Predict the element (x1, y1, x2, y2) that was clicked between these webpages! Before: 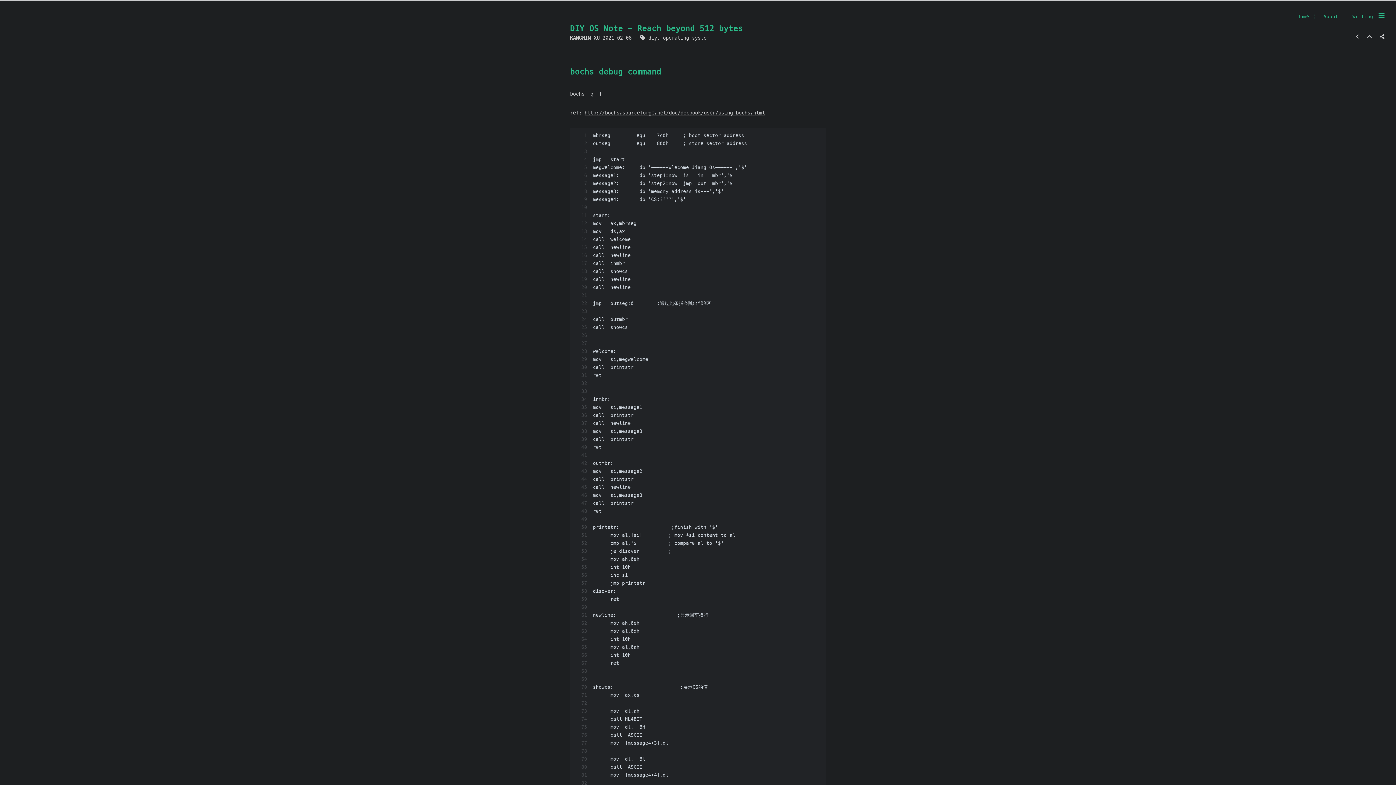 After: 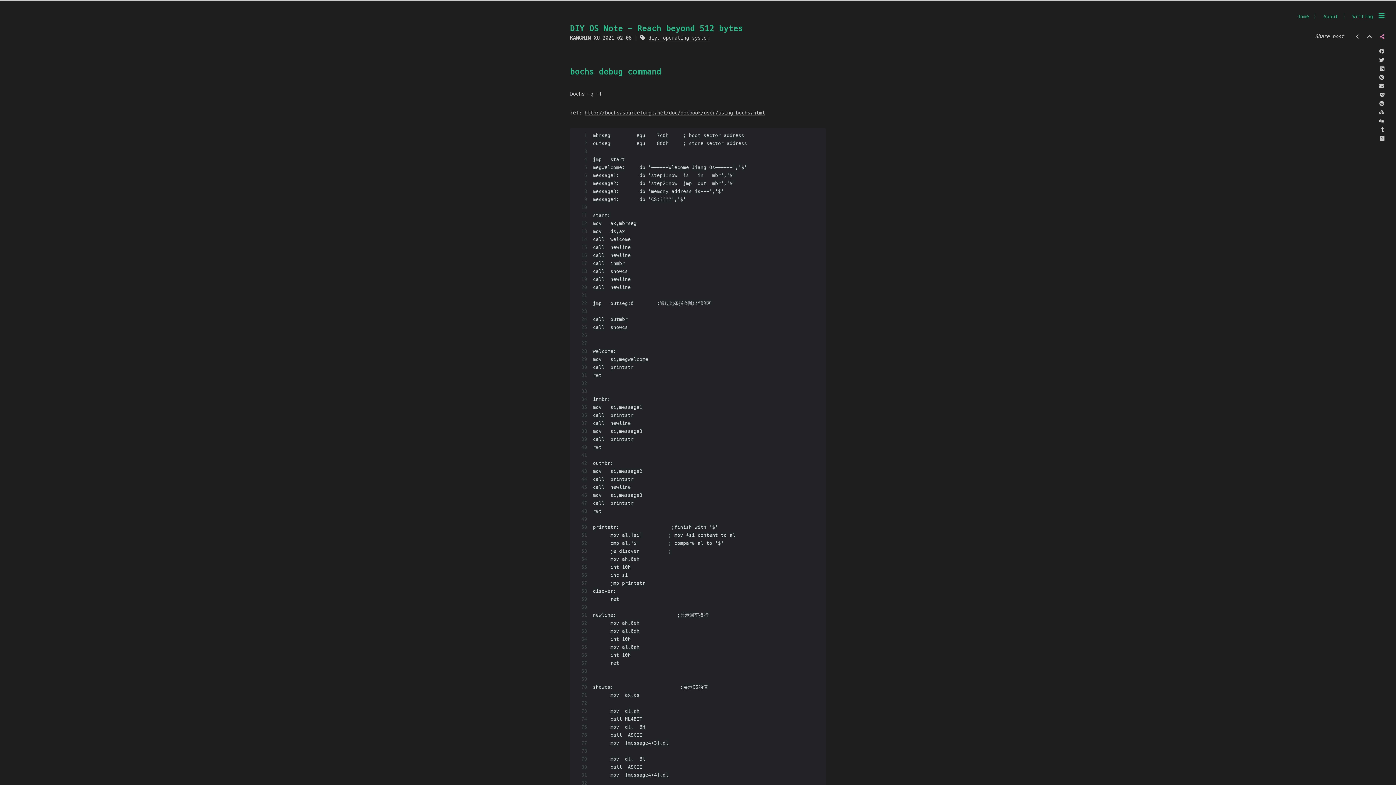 Action: bbox: (1380, 33, 1384, 40)